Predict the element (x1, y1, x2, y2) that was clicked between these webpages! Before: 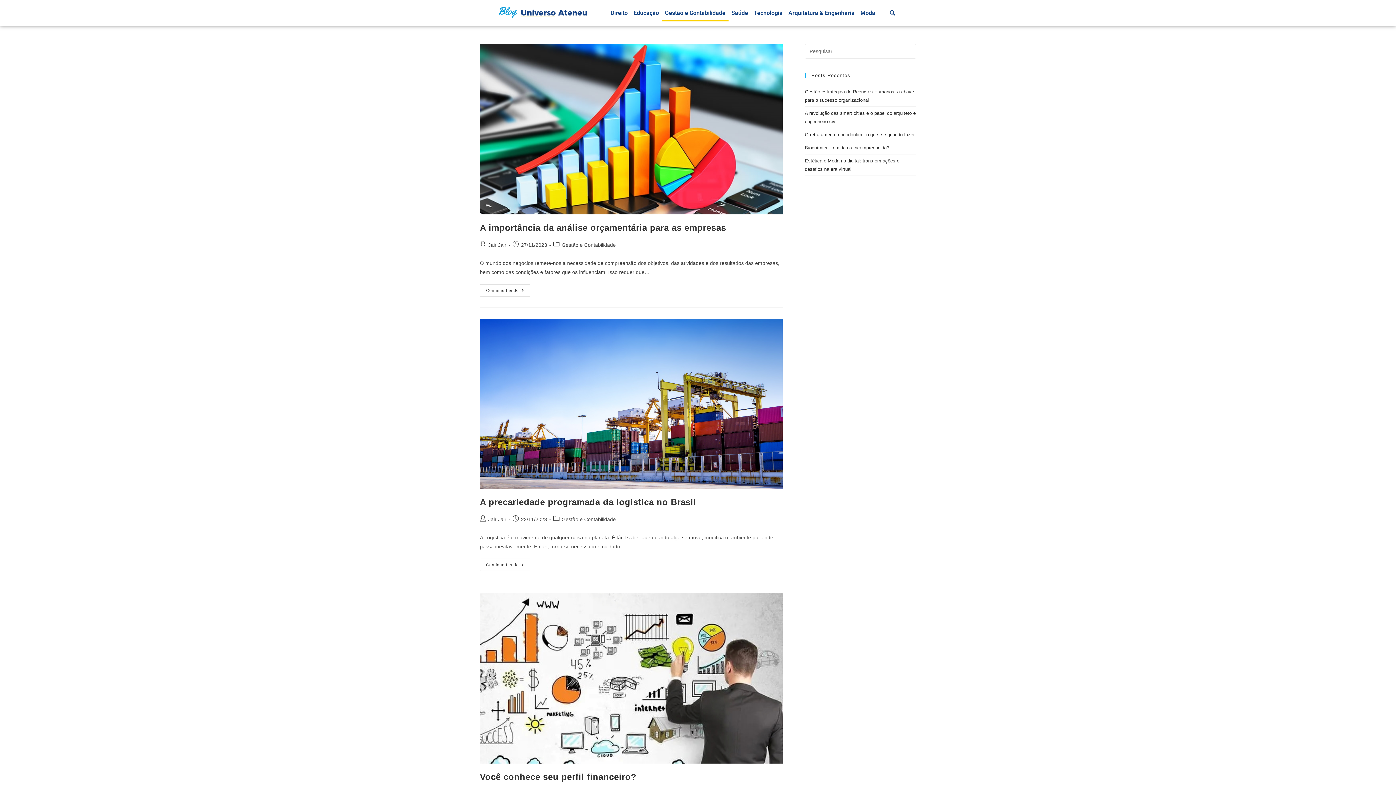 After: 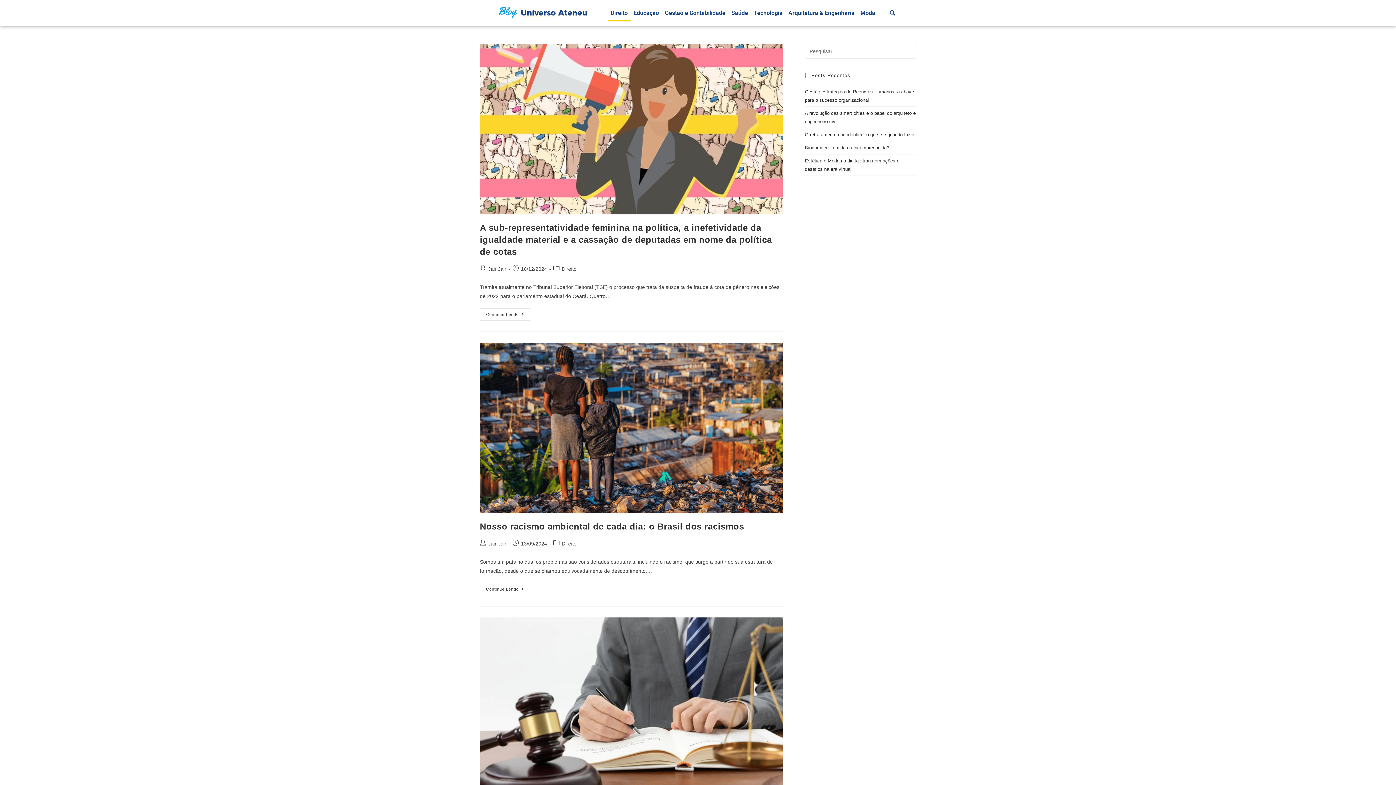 Action: bbox: (607, 4, 630, 21) label: Direito